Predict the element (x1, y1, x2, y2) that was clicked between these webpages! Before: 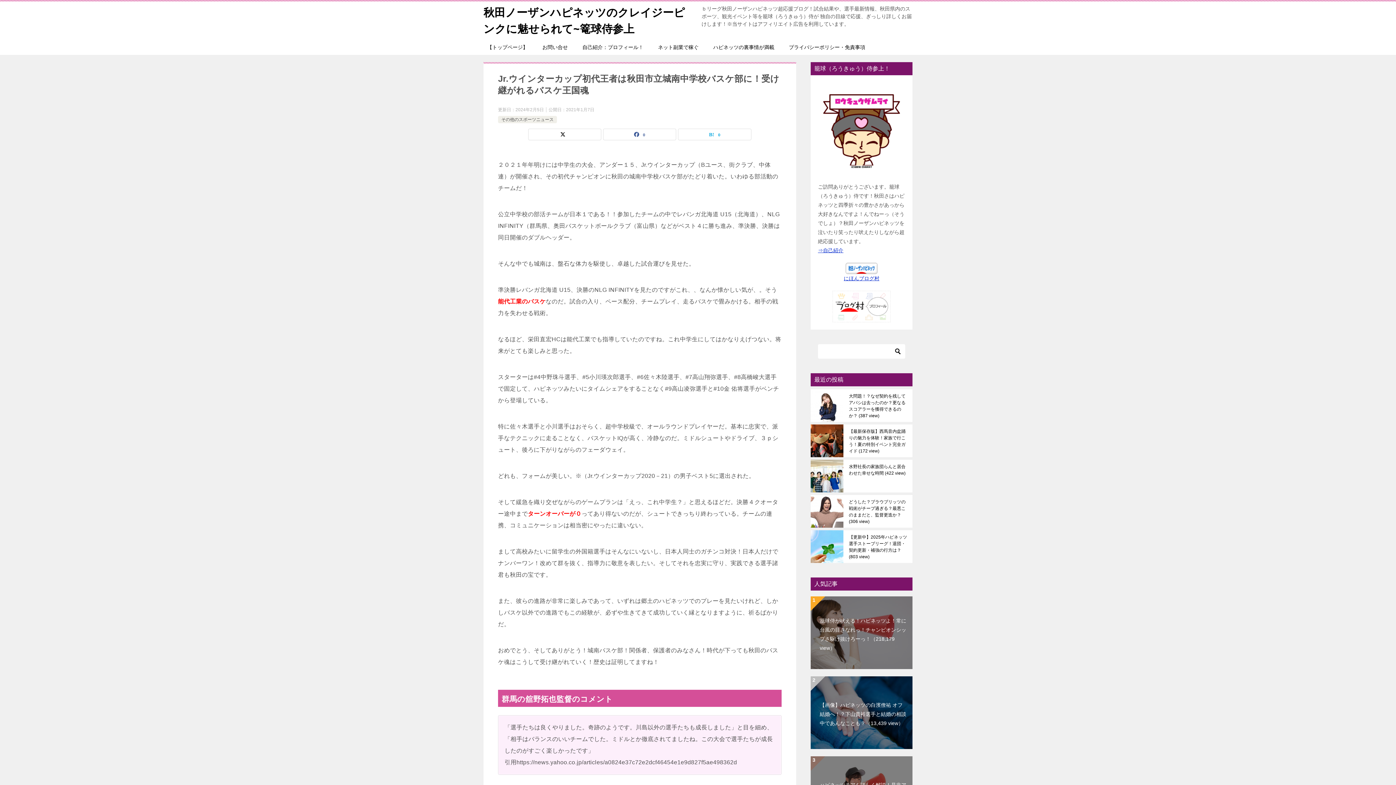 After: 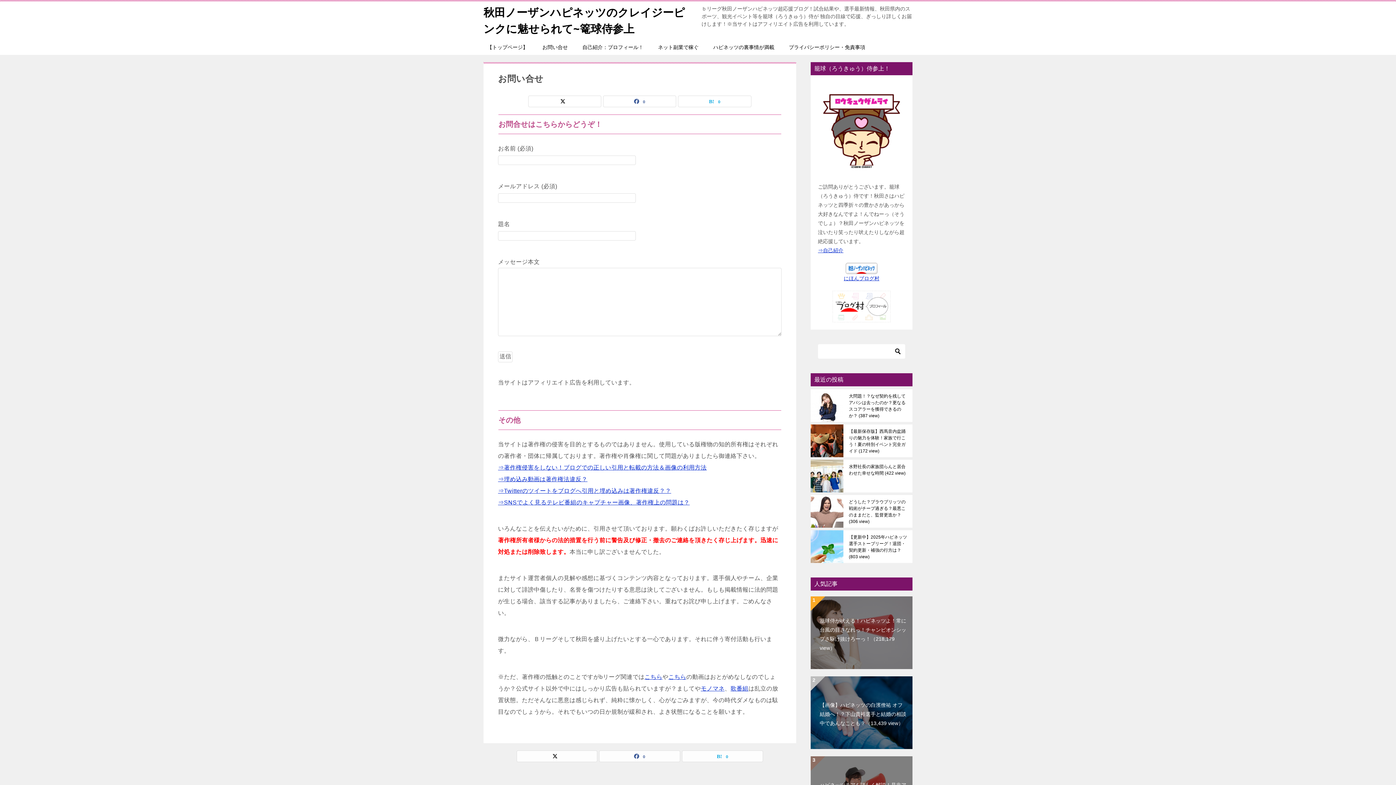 Action: bbox: (535, 40, 575, 54) label: お問い合せ